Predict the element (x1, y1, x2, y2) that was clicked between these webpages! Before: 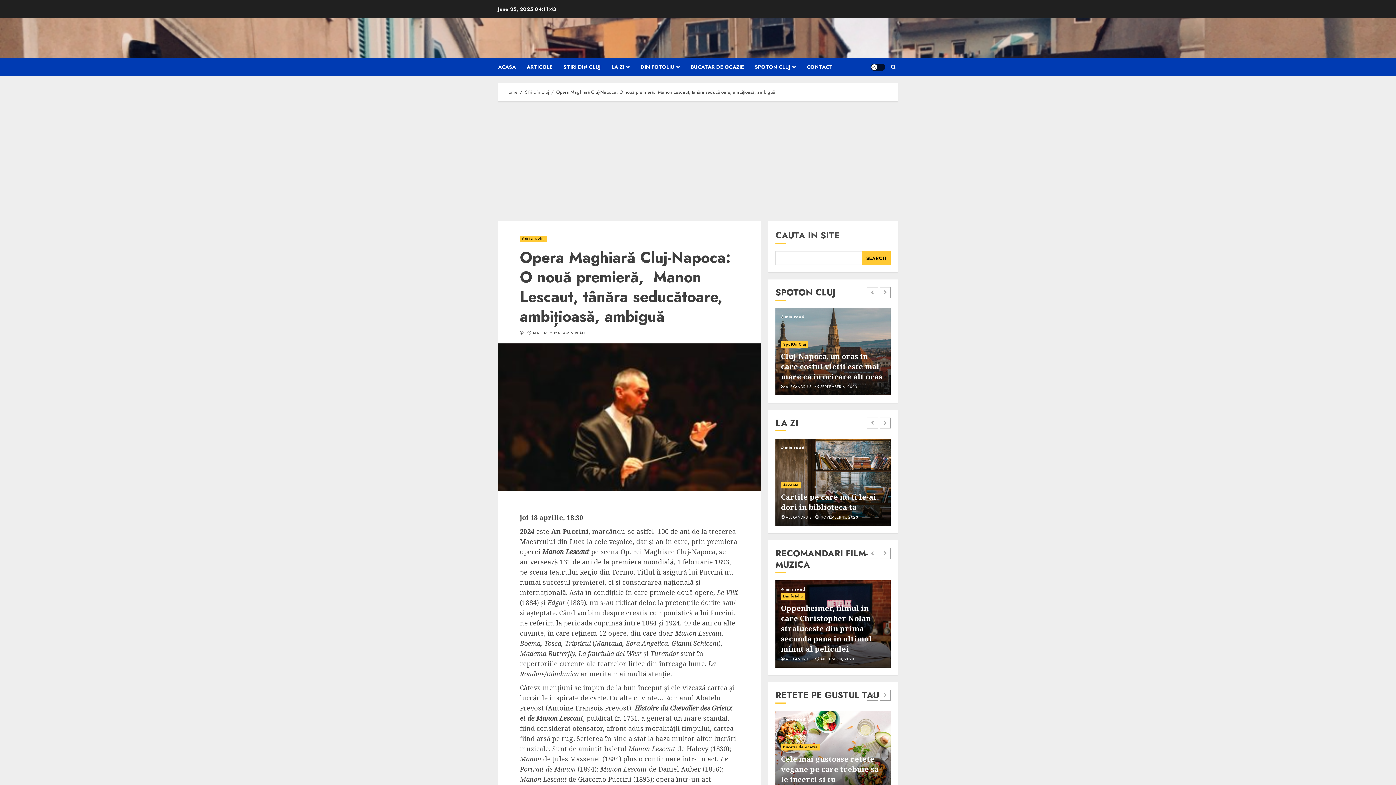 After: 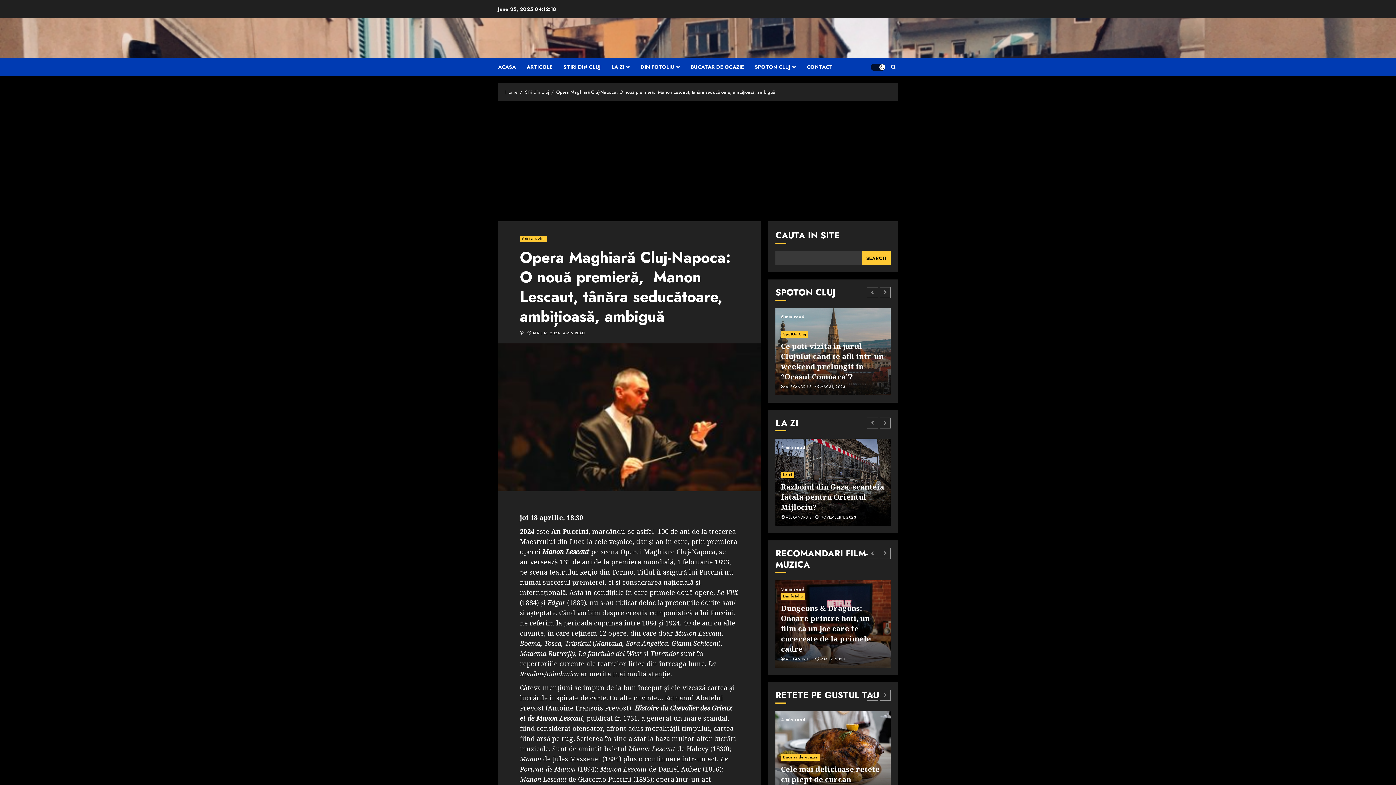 Action: bbox: (870, 63, 885, 70) label: Light/Dark Button